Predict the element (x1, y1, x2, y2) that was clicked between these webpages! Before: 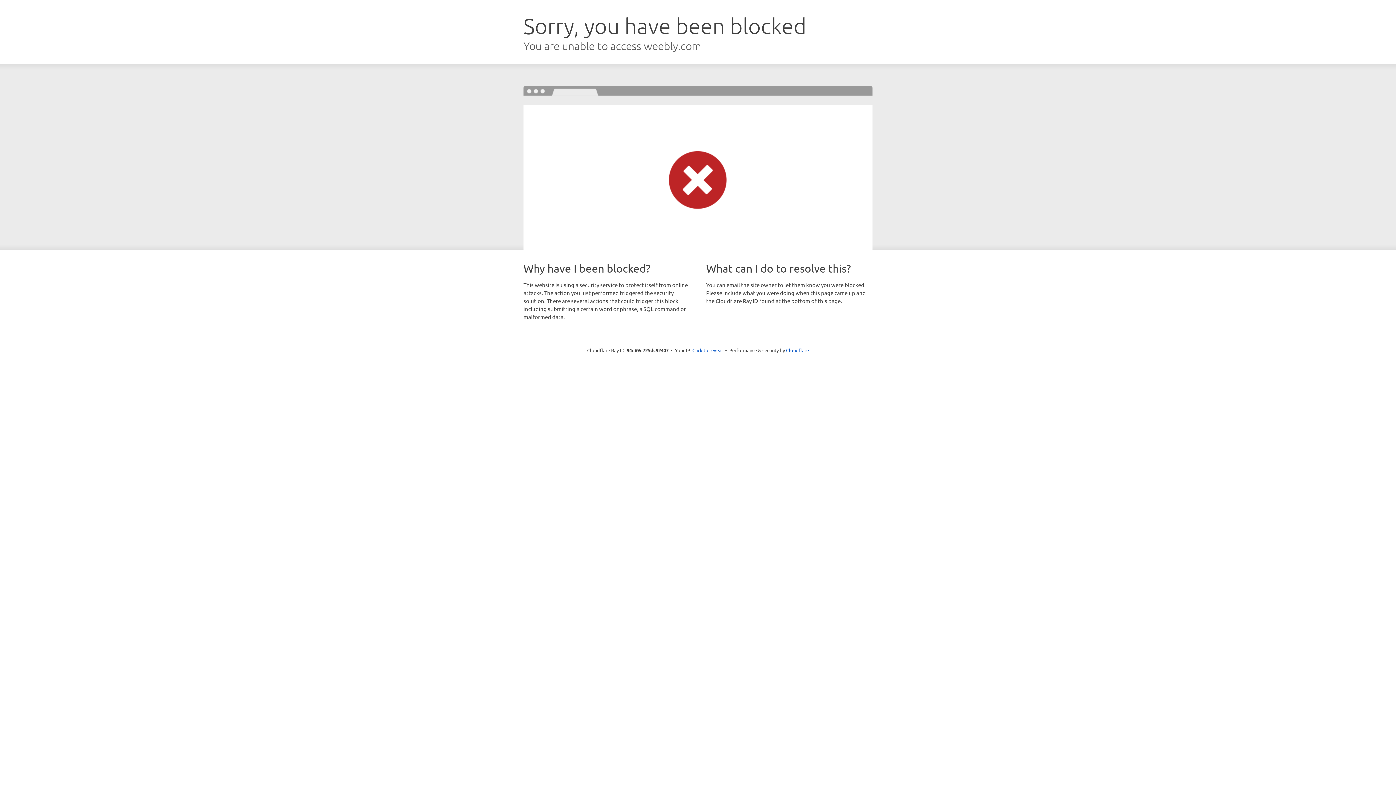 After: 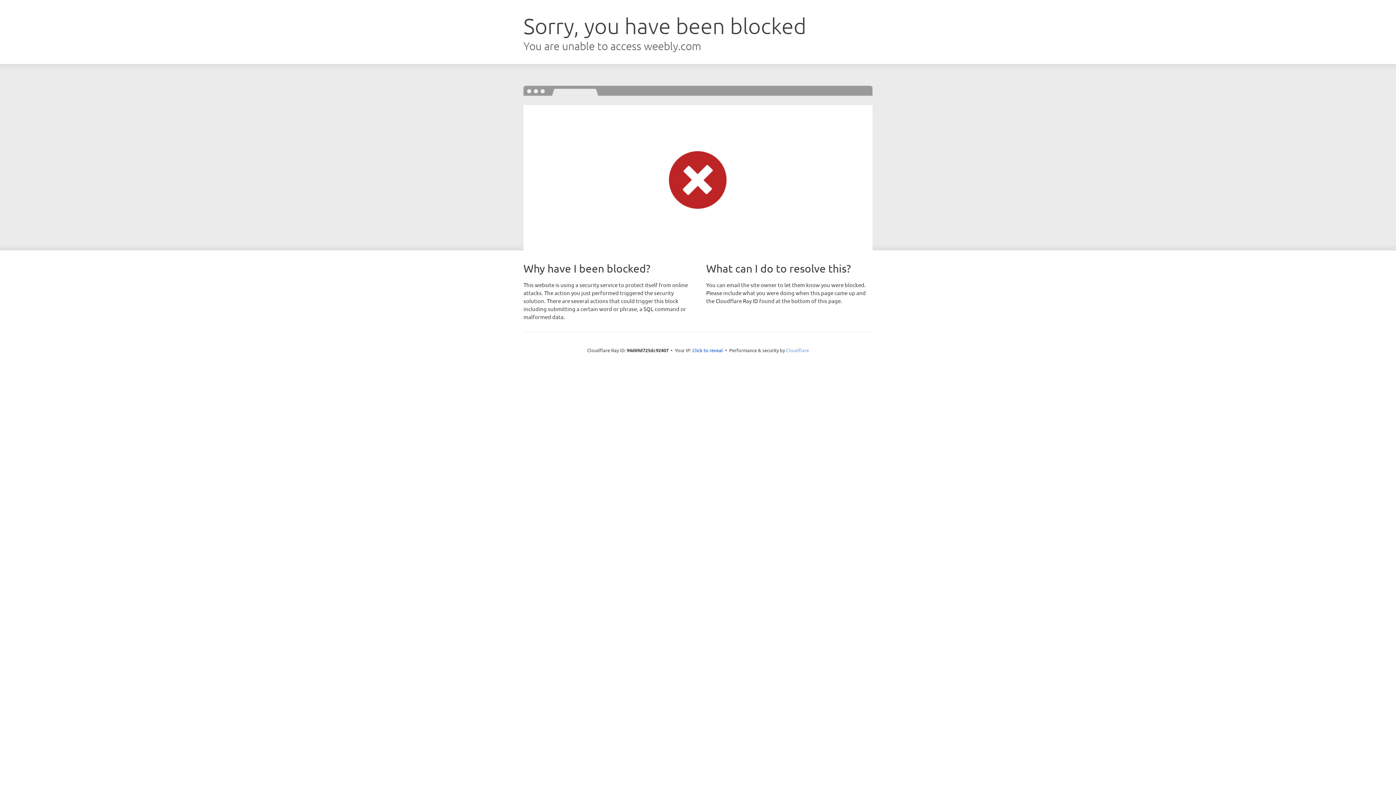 Action: bbox: (786, 347, 809, 353) label: Cloudflare